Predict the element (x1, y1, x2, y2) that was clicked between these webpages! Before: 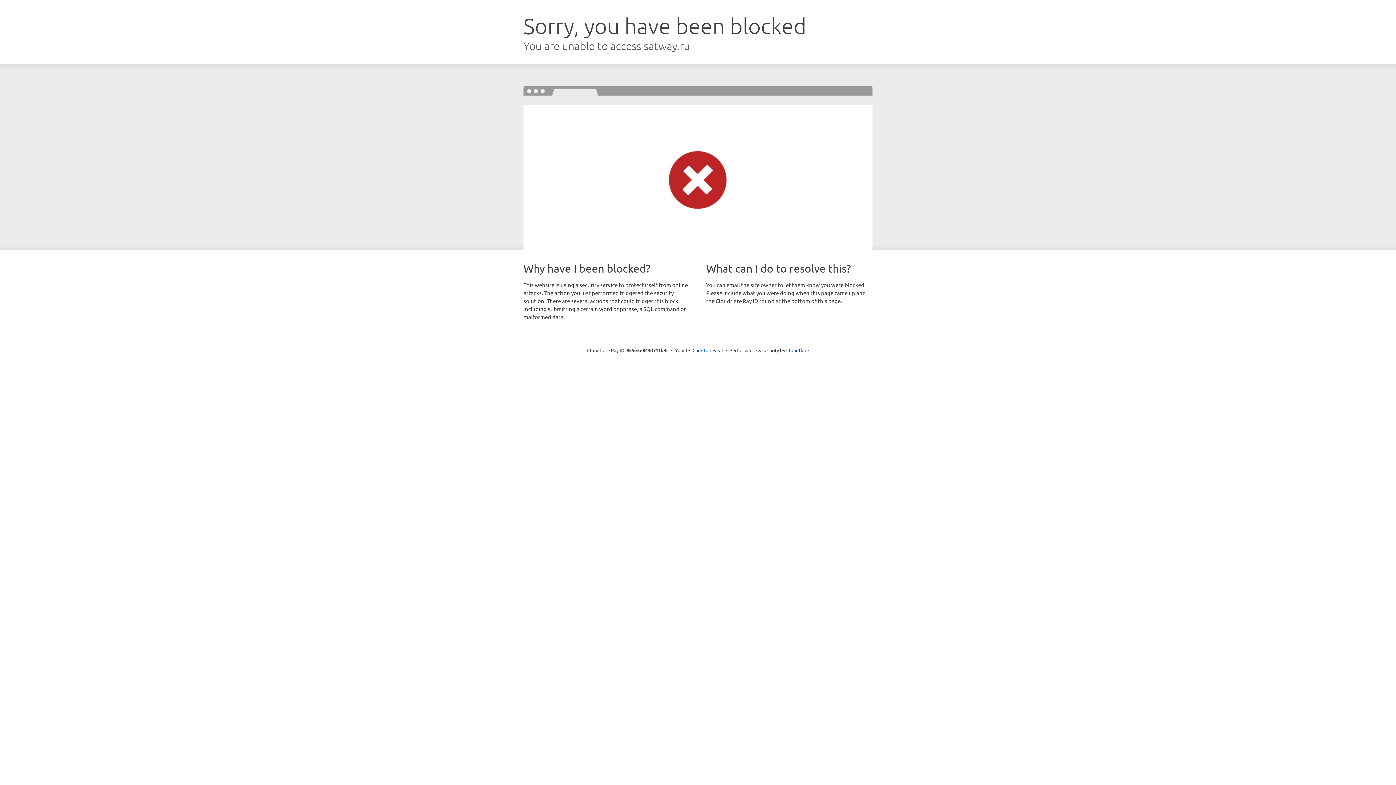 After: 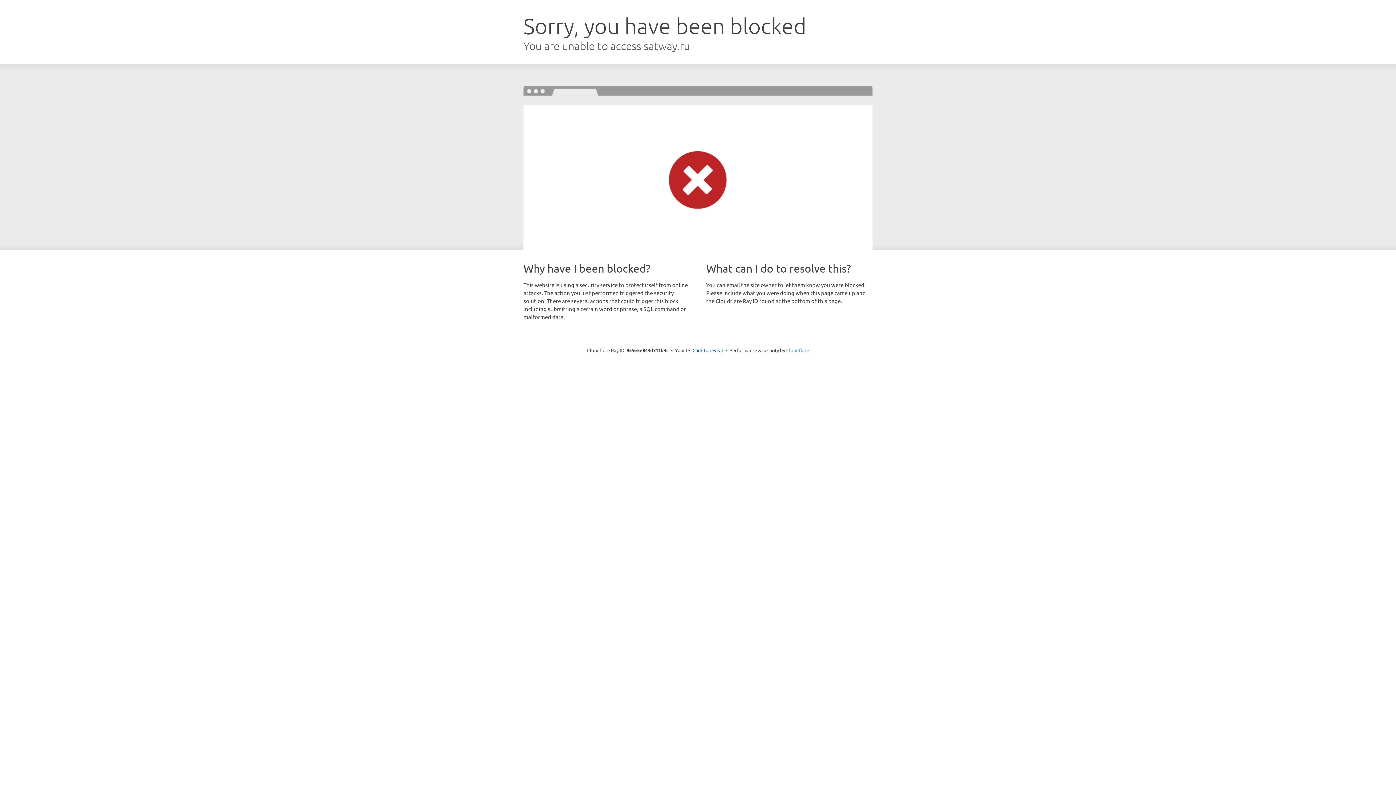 Action: label: Cloudflare bbox: (786, 347, 809, 353)